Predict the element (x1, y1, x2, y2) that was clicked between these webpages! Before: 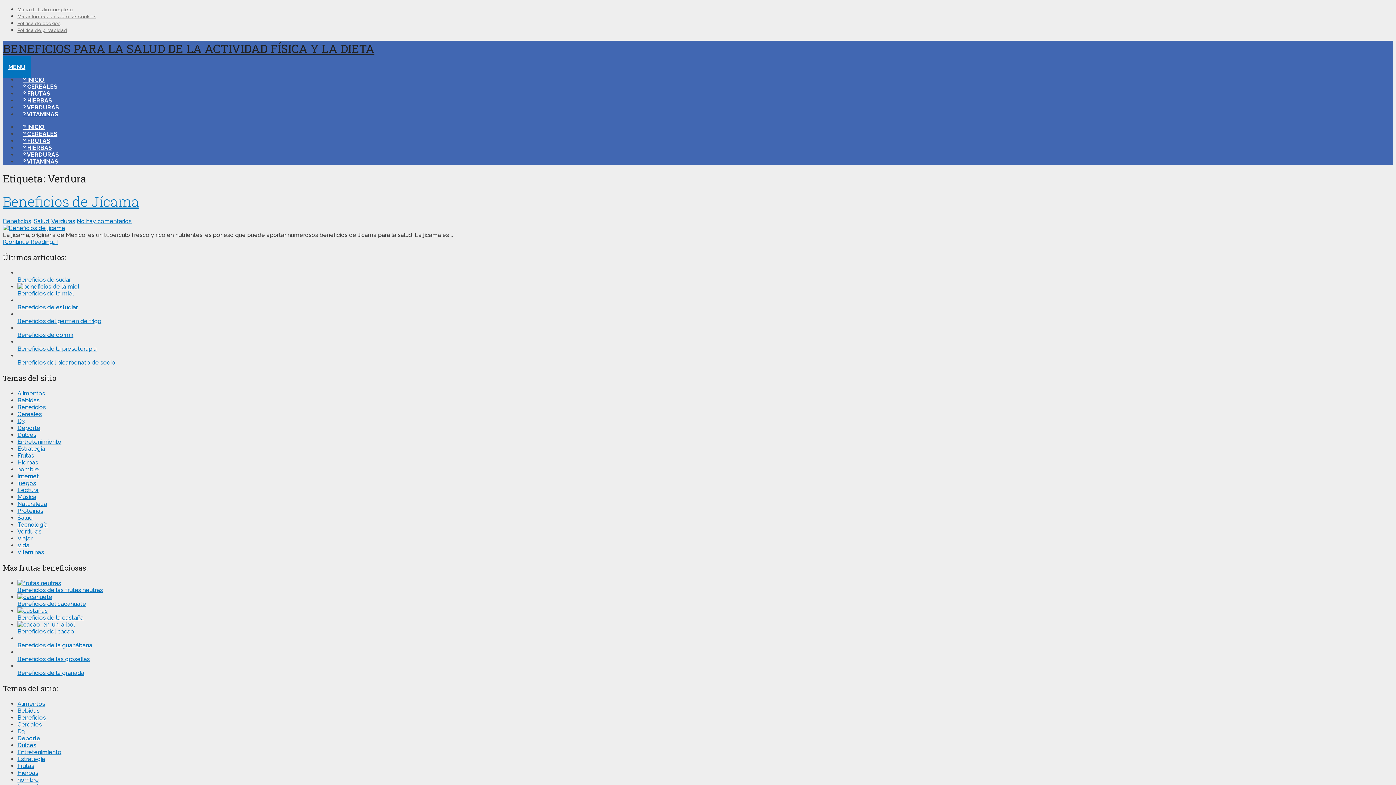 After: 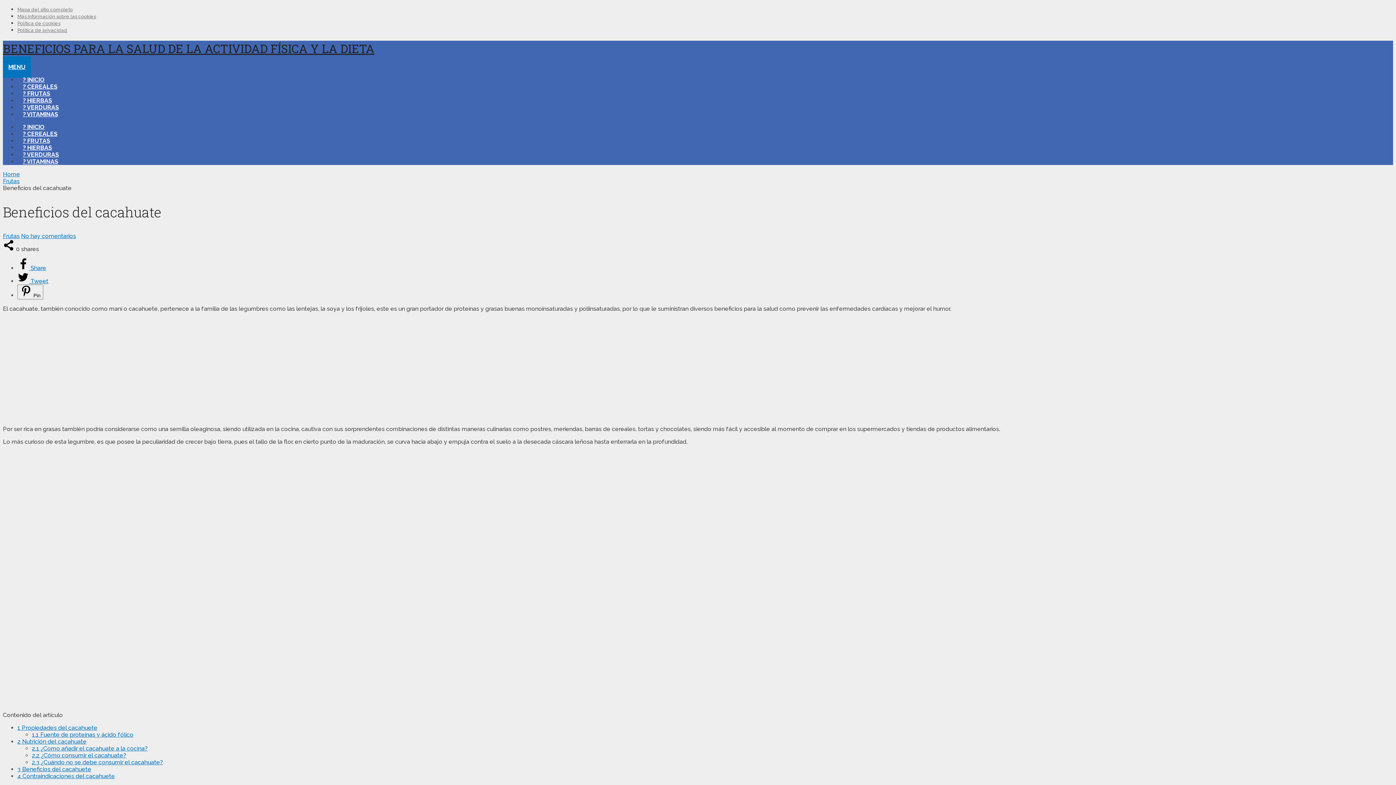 Action: label: Beneficios del cacahuate bbox: (17, 600, 86, 607)